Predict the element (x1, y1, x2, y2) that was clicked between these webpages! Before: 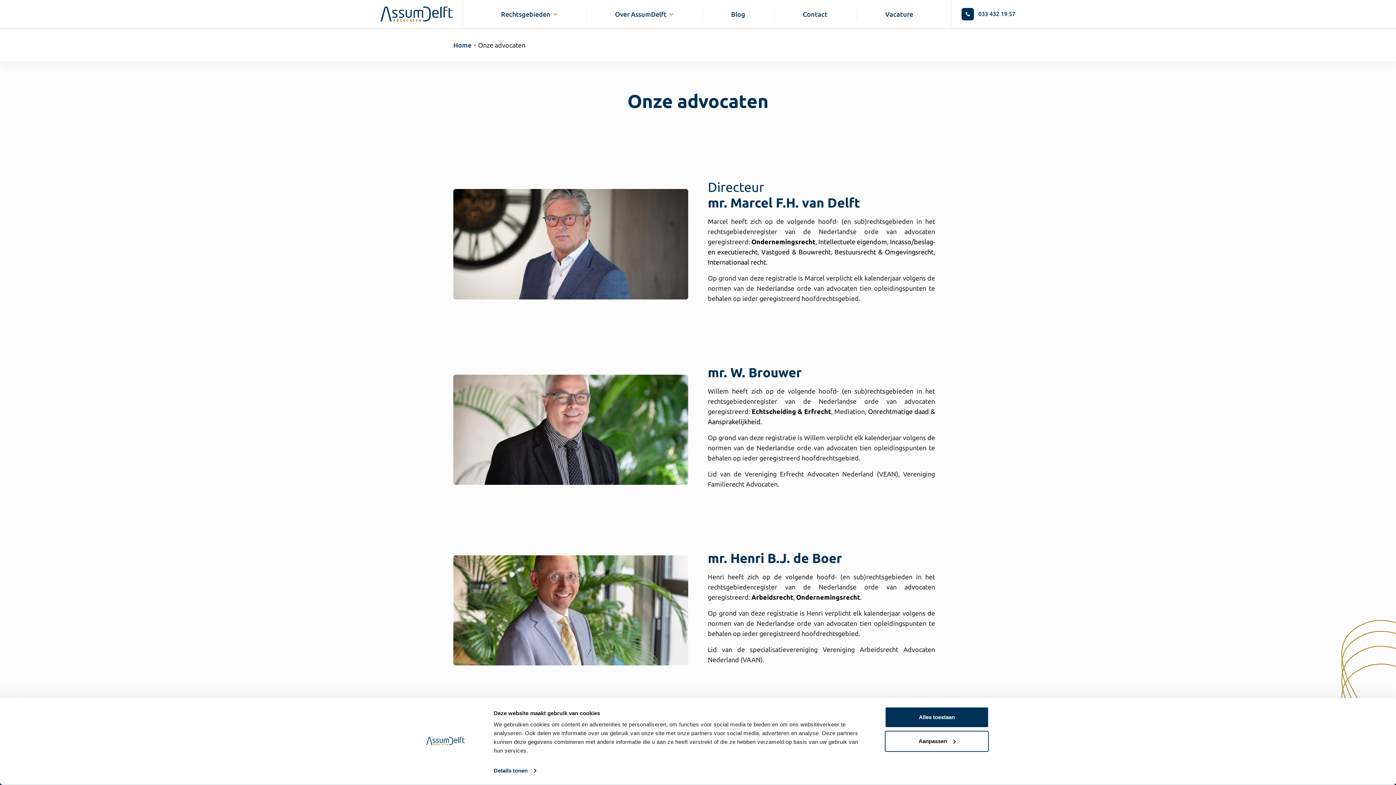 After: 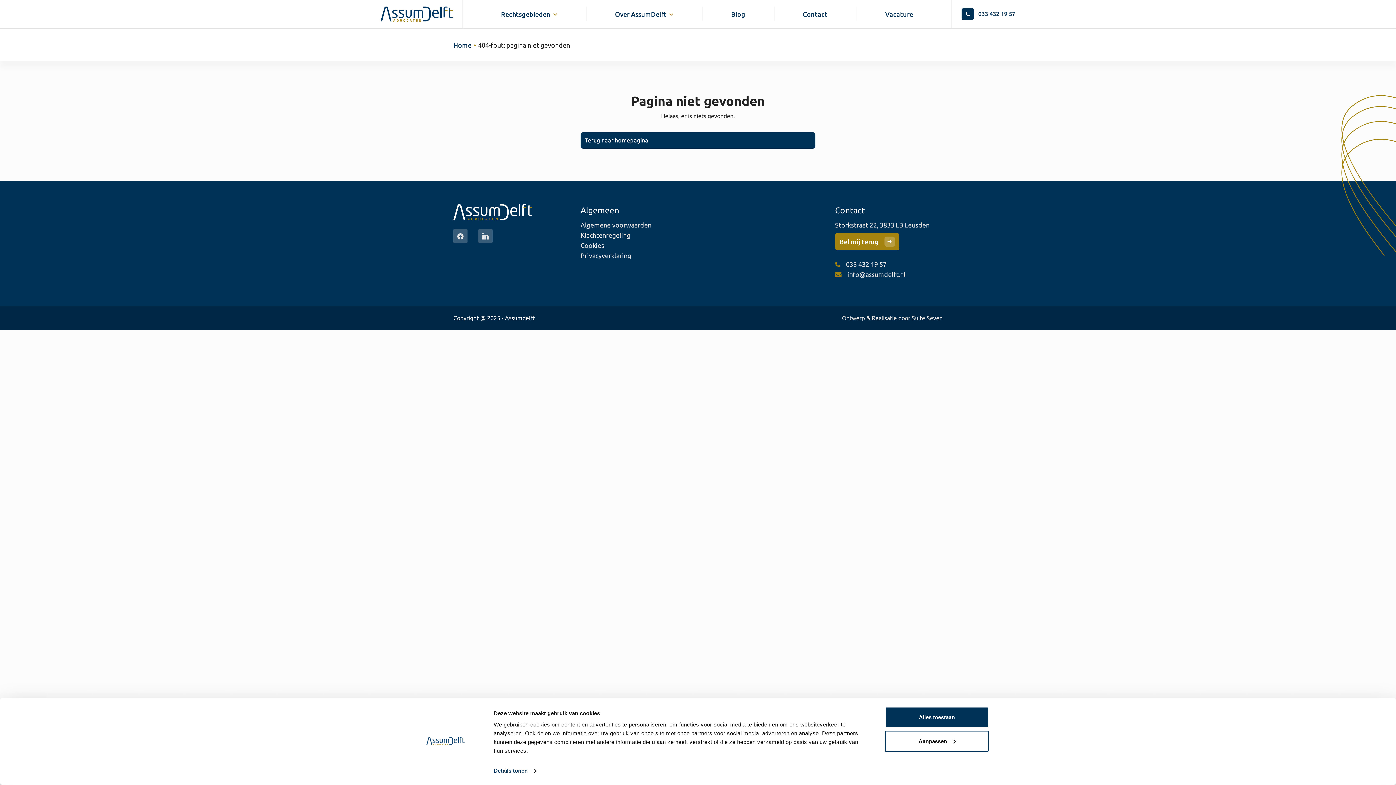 Action: label: Ondernemingsrecht bbox: (751, 238, 815, 245)